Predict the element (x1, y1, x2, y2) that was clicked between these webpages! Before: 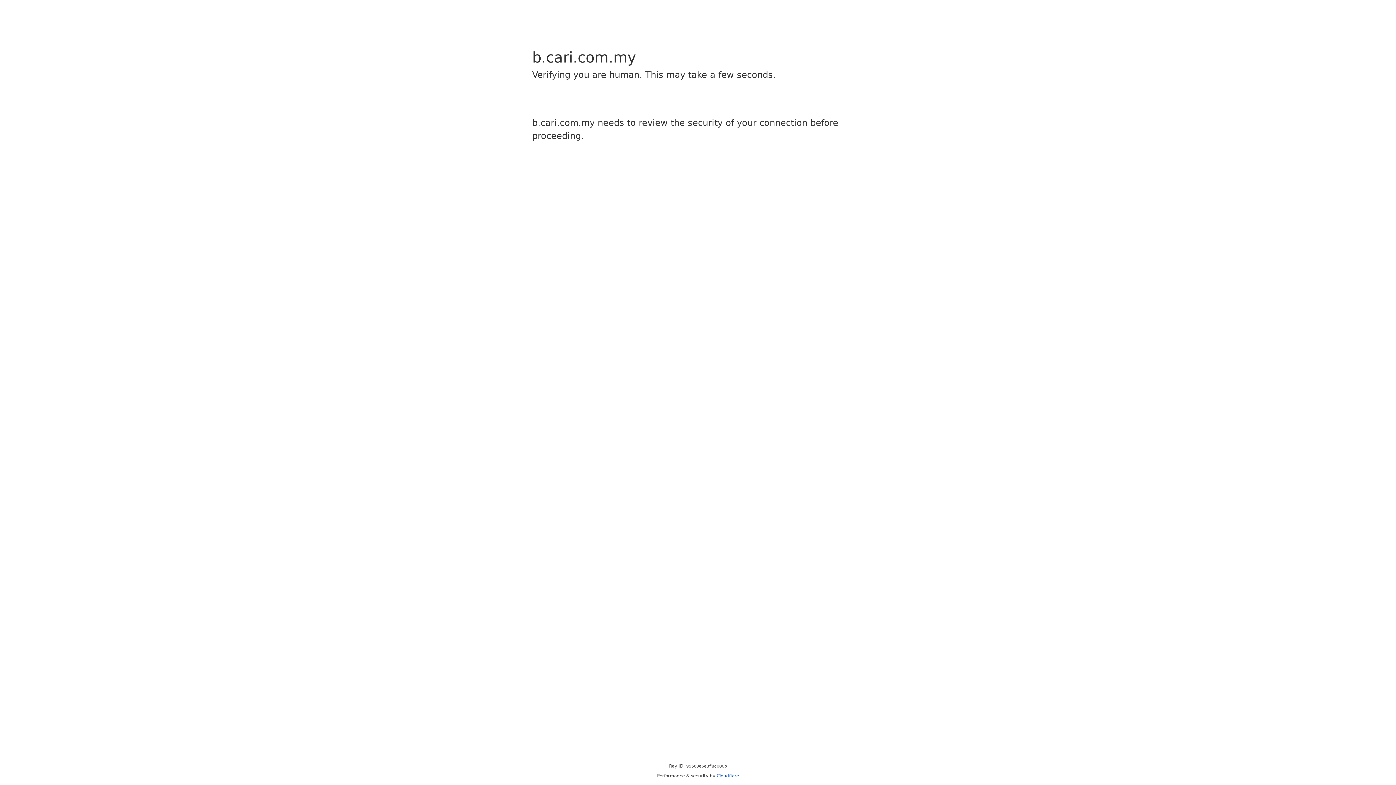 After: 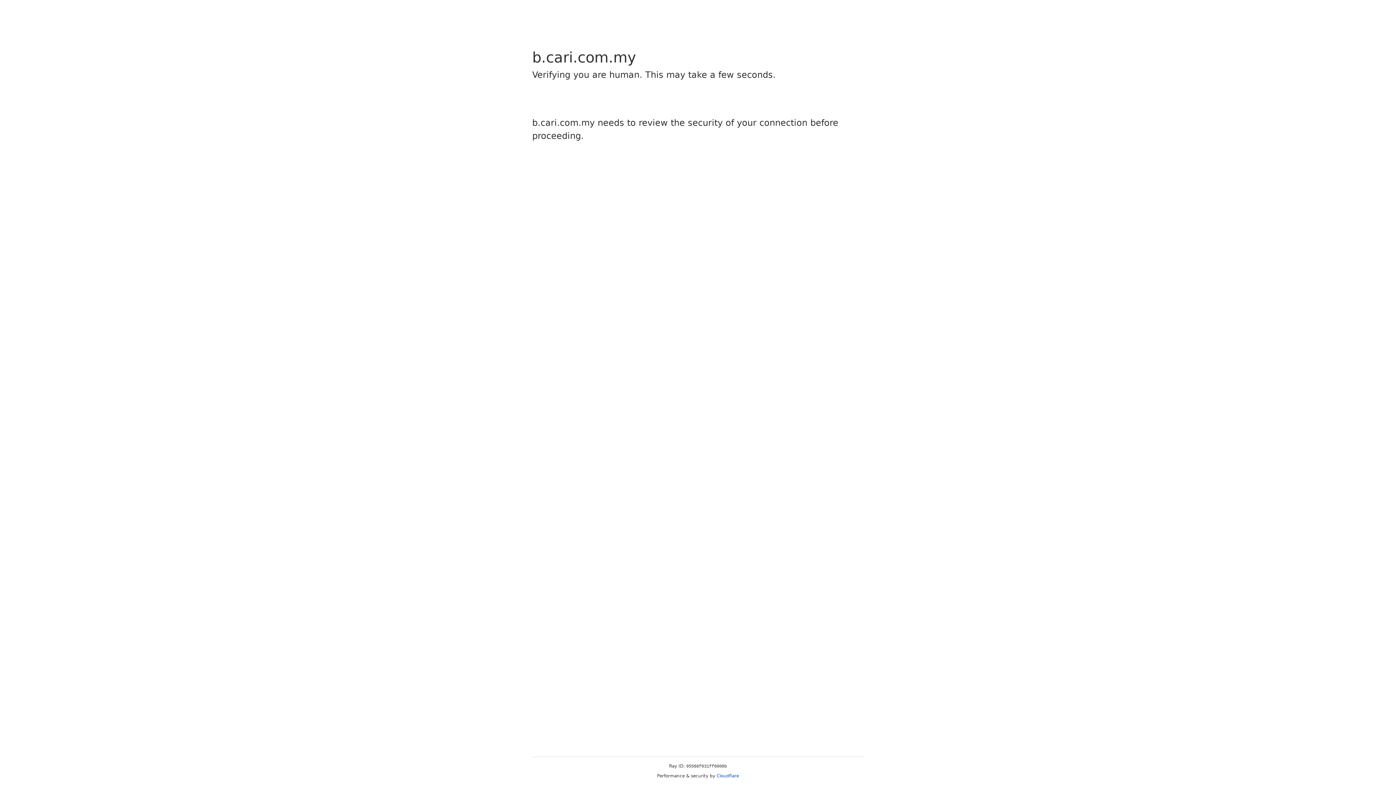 Action: bbox: (716, 773, 739, 778) label: Cloudflare